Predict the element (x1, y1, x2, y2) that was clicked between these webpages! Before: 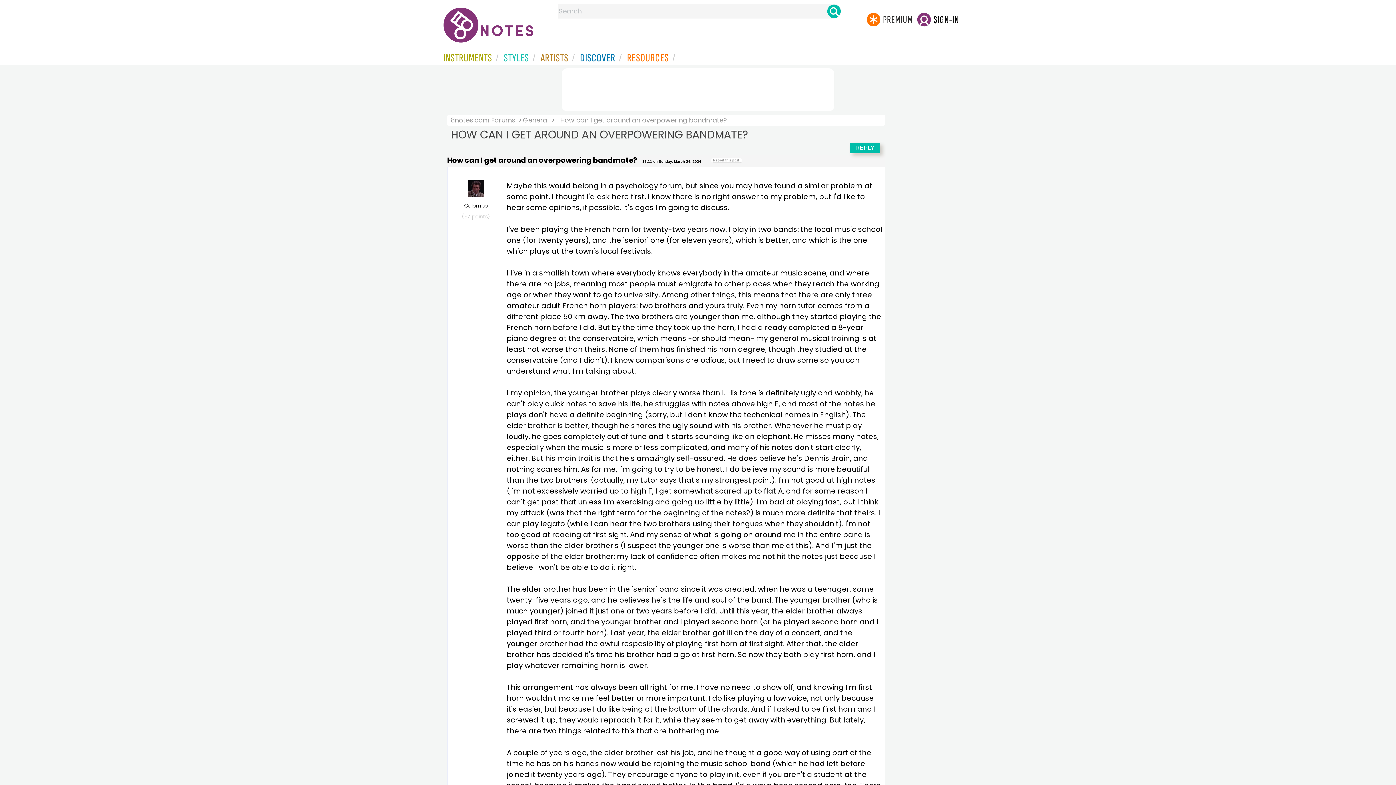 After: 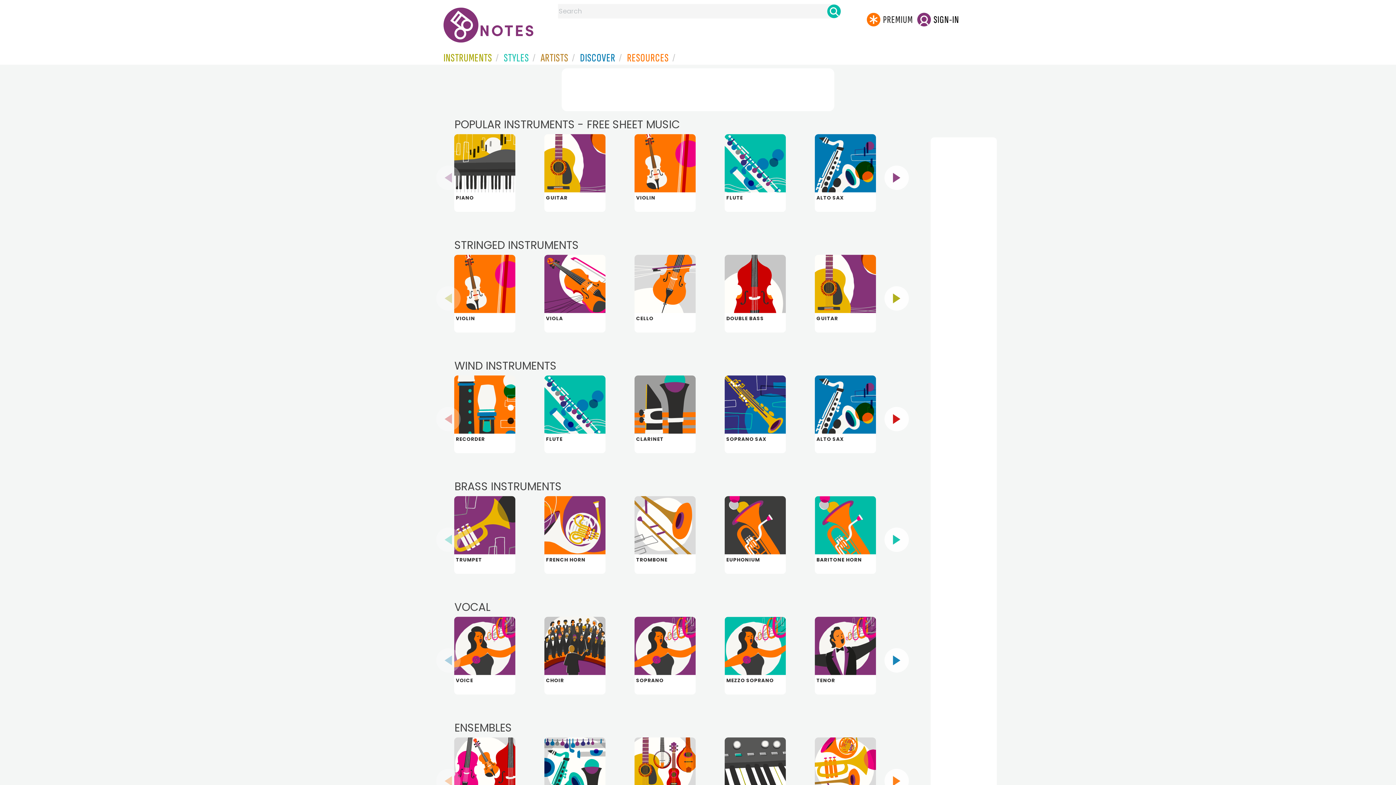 Action: label: INSTRUMENTS bbox: (443, 52, 496, 63)